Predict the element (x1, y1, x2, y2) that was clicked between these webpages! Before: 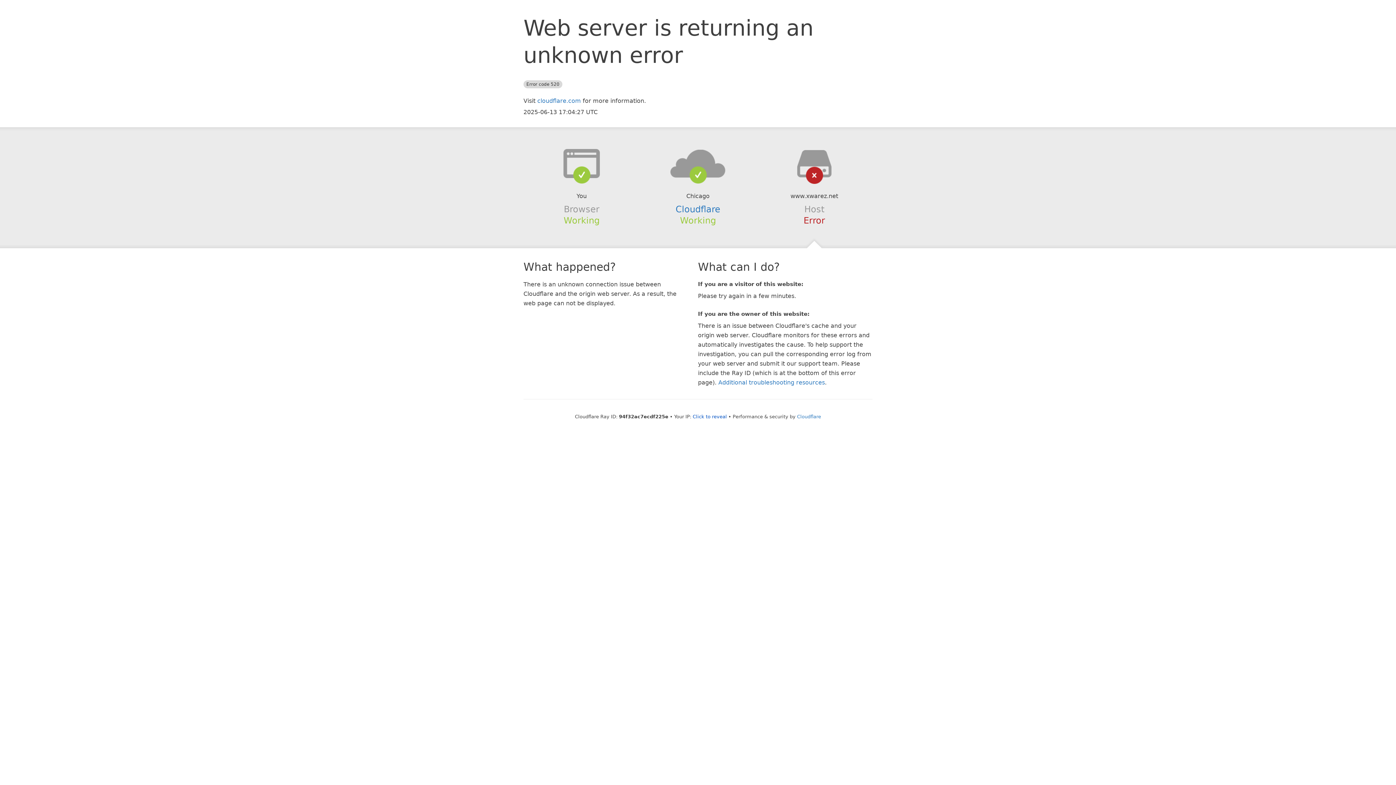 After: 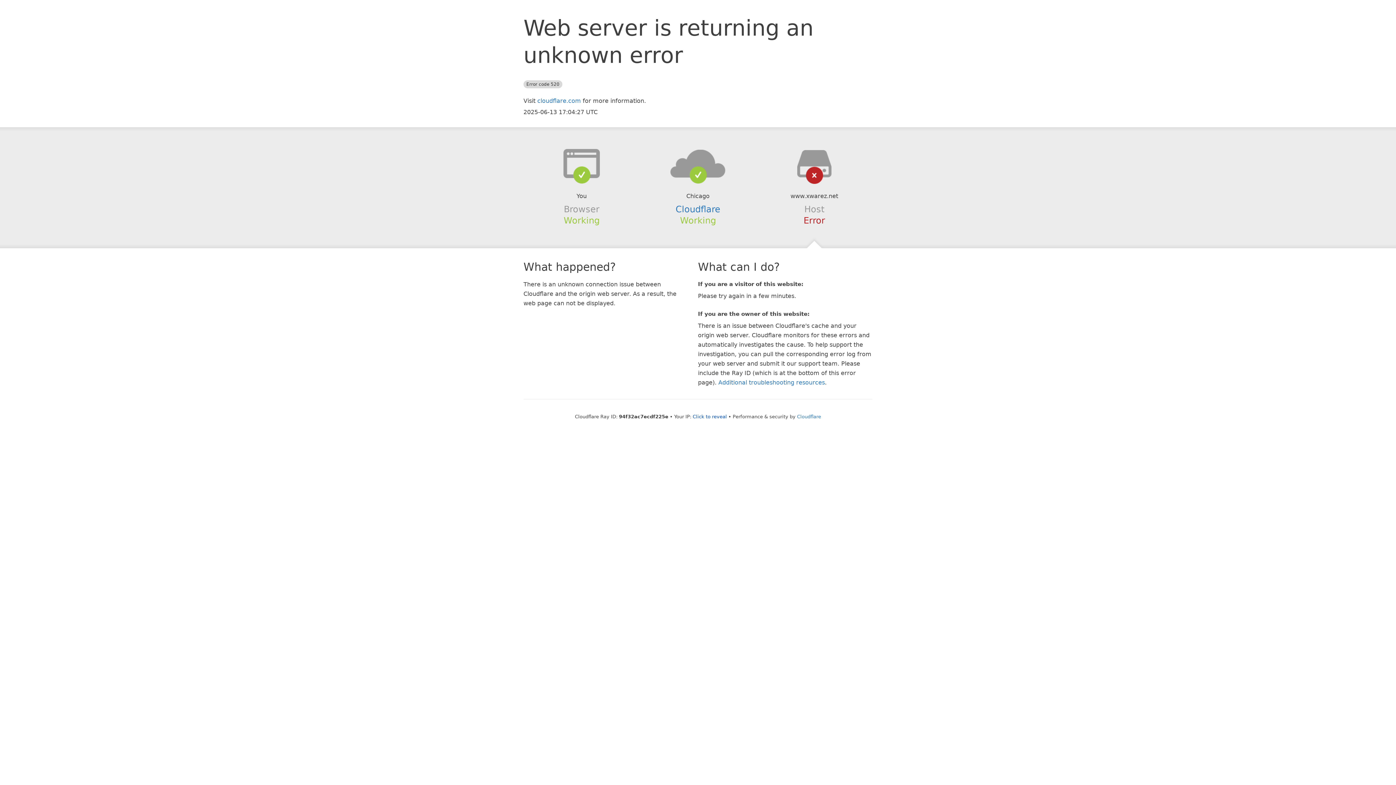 Action: bbox: (639, 148, 756, 178)